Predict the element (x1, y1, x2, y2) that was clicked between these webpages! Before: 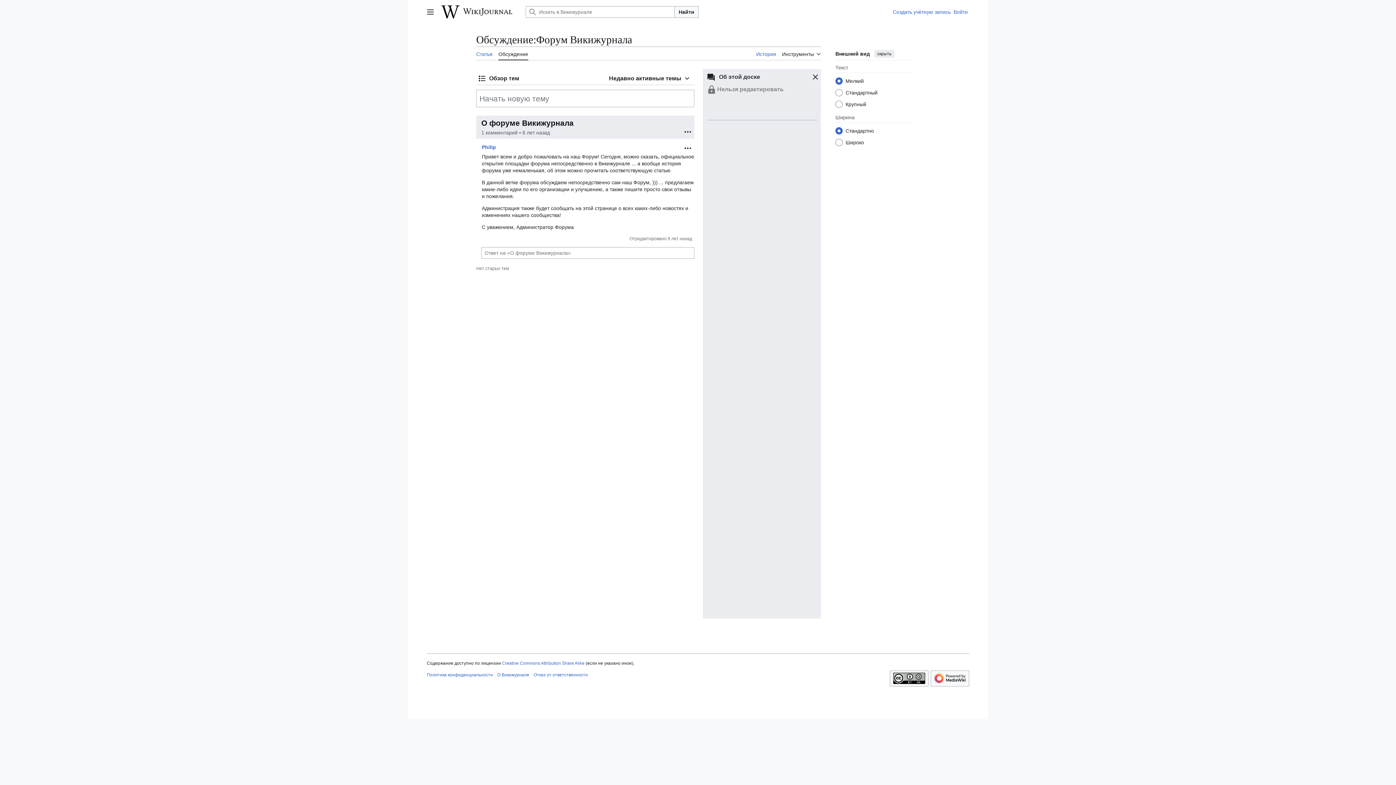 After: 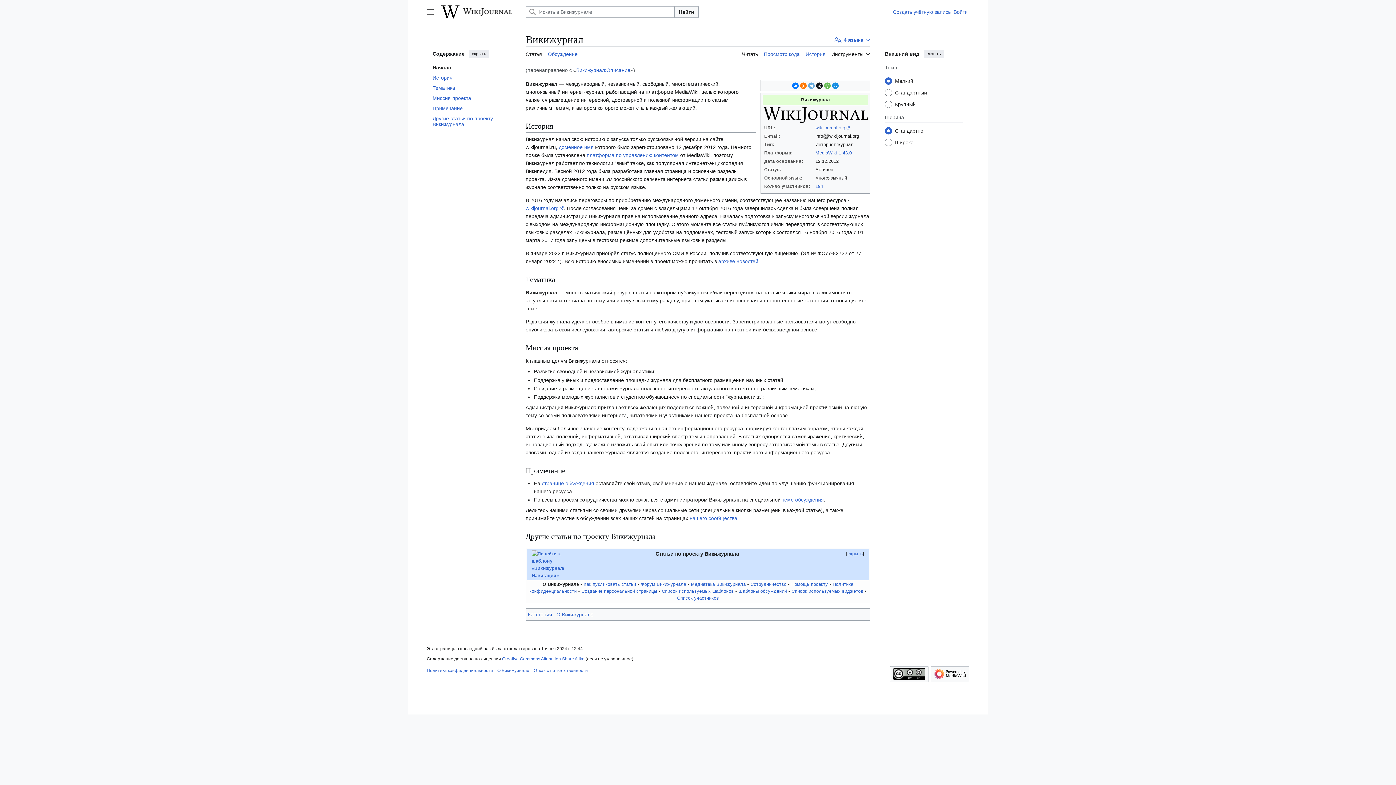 Action: bbox: (497, 672, 529, 677) label: О Викижурнале